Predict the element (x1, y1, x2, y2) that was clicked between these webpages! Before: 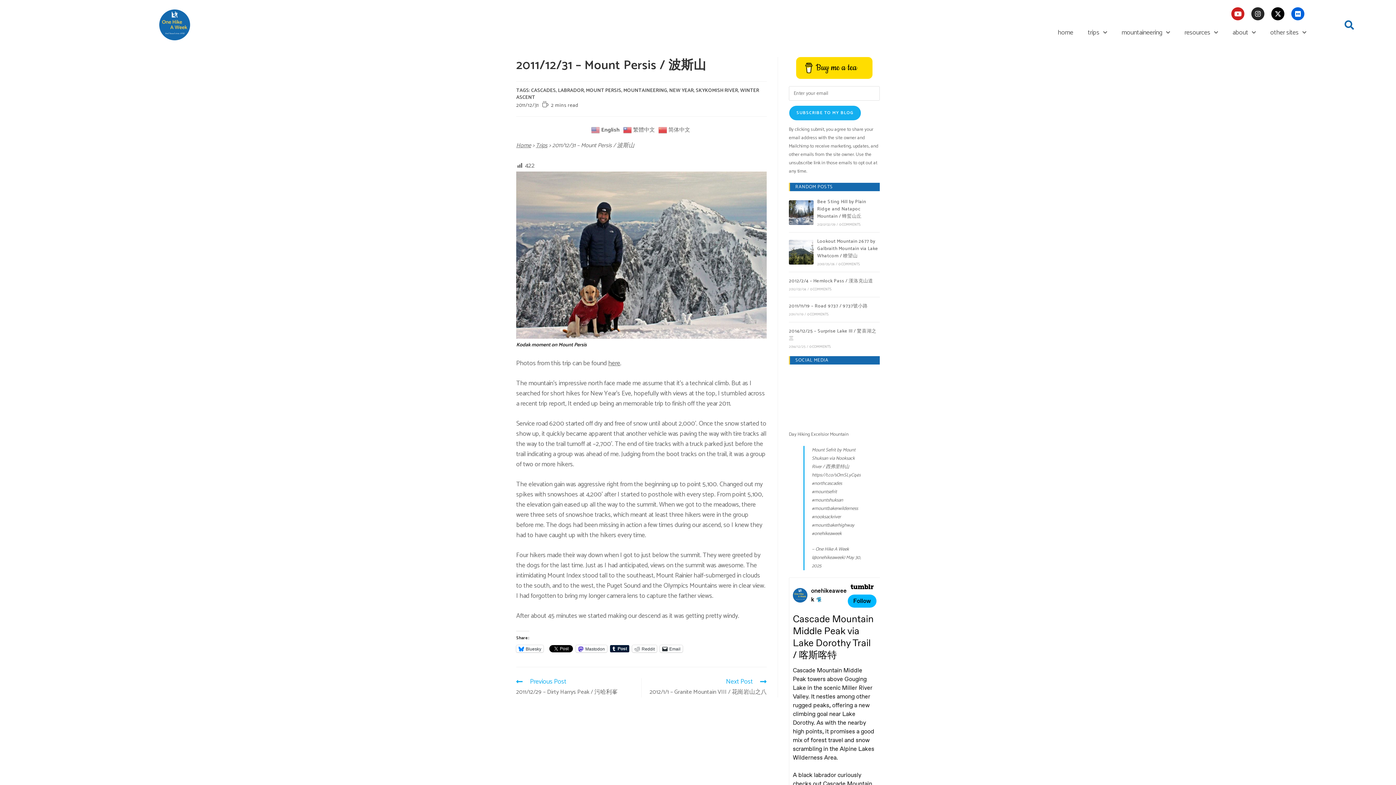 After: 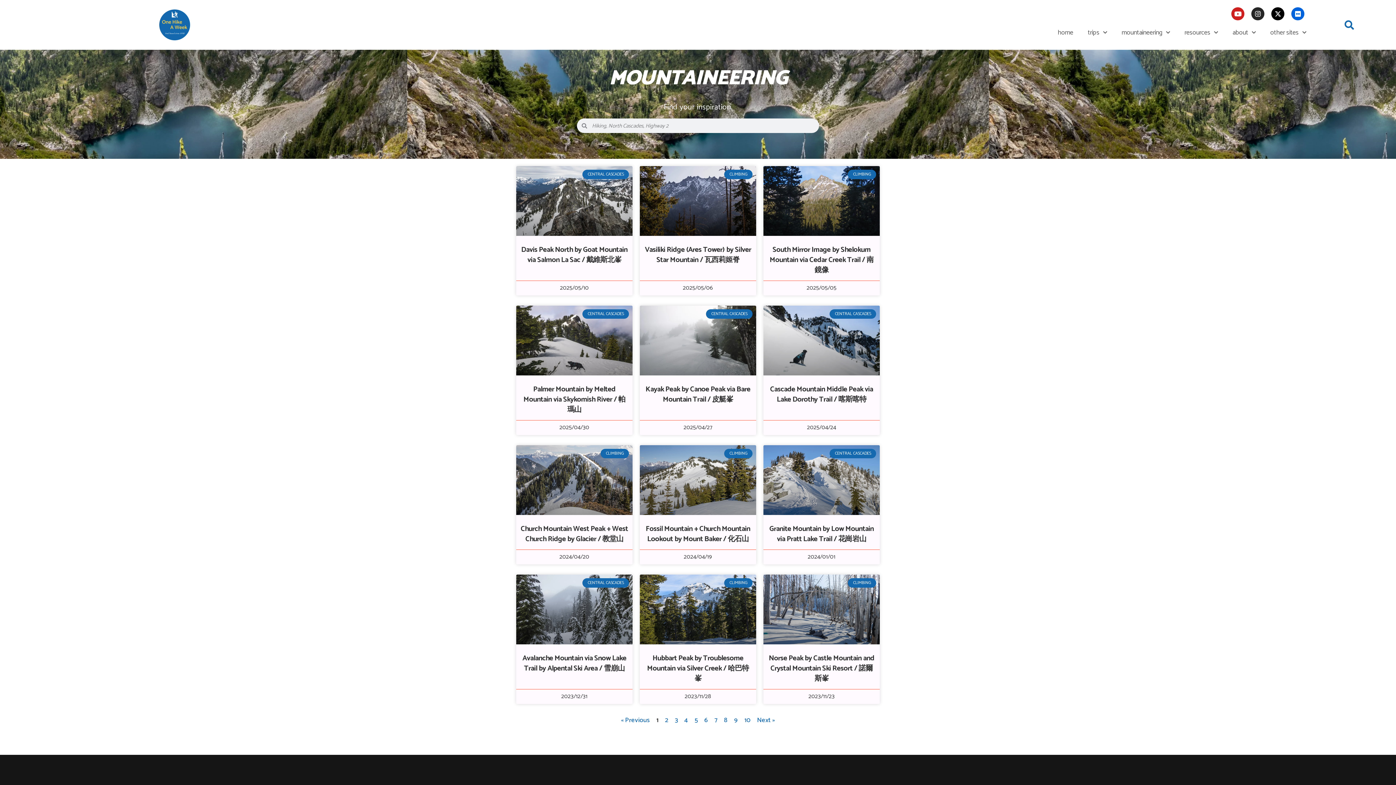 Action: bbox: (623, 86, 667, 94) label: MOUNTAINEERING